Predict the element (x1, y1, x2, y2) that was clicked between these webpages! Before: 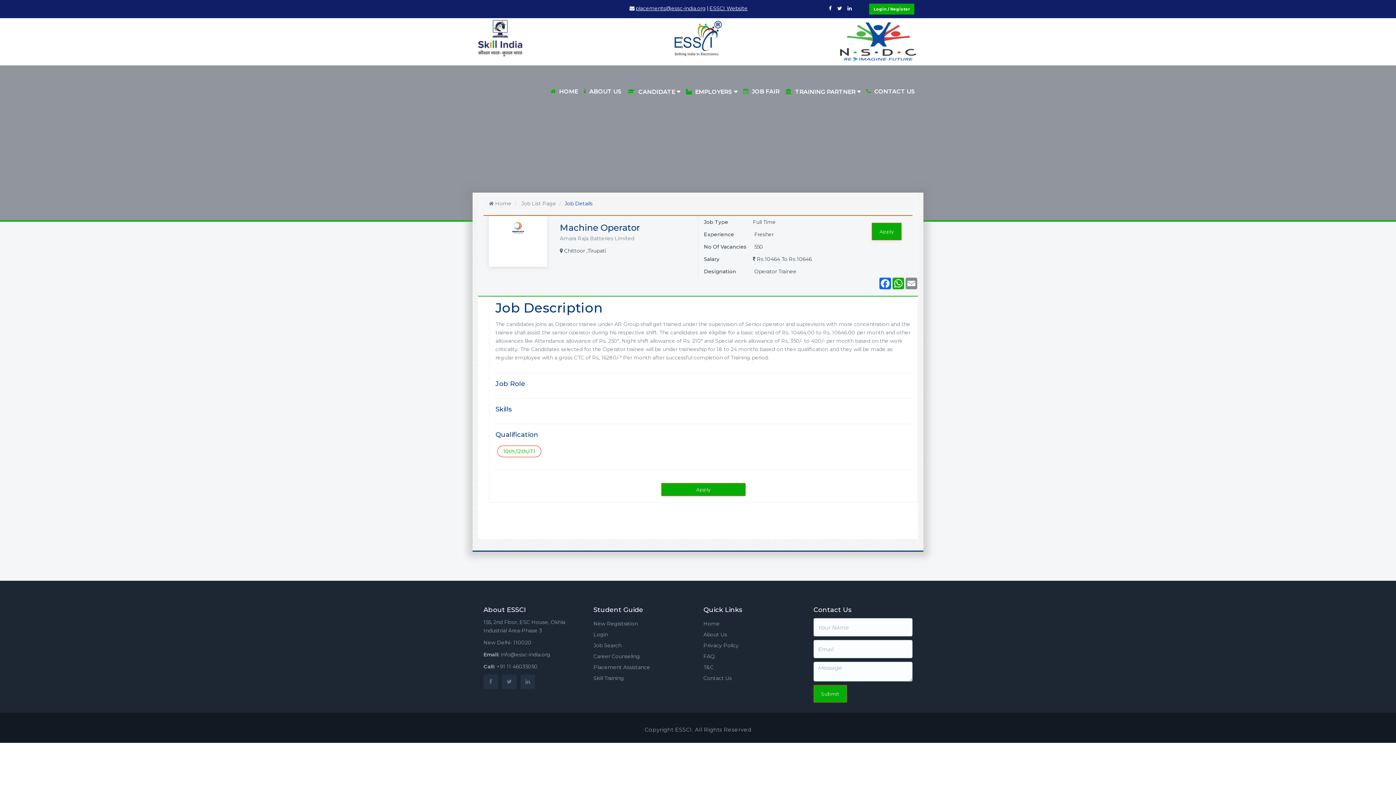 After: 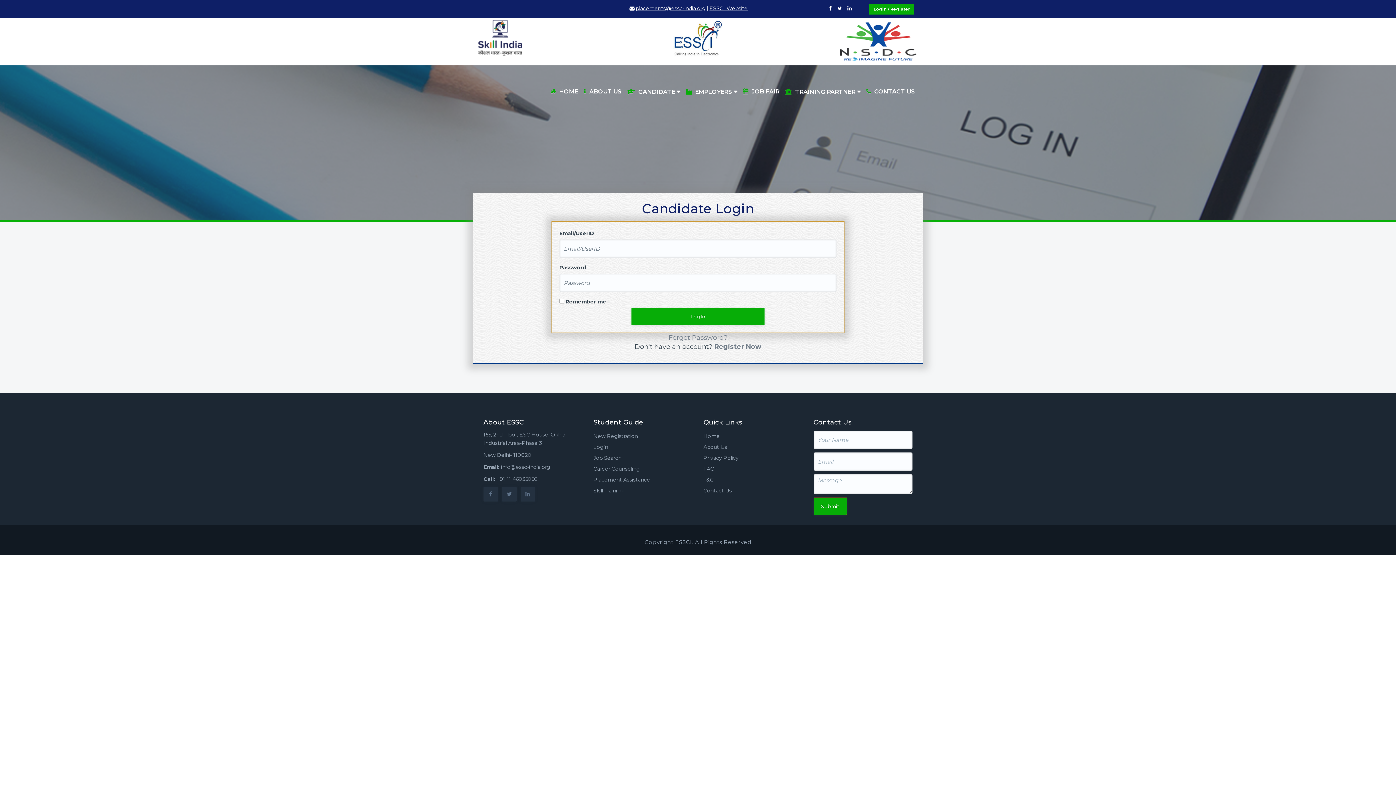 Action: bbox: (593, 631, 608, 638) label: Login